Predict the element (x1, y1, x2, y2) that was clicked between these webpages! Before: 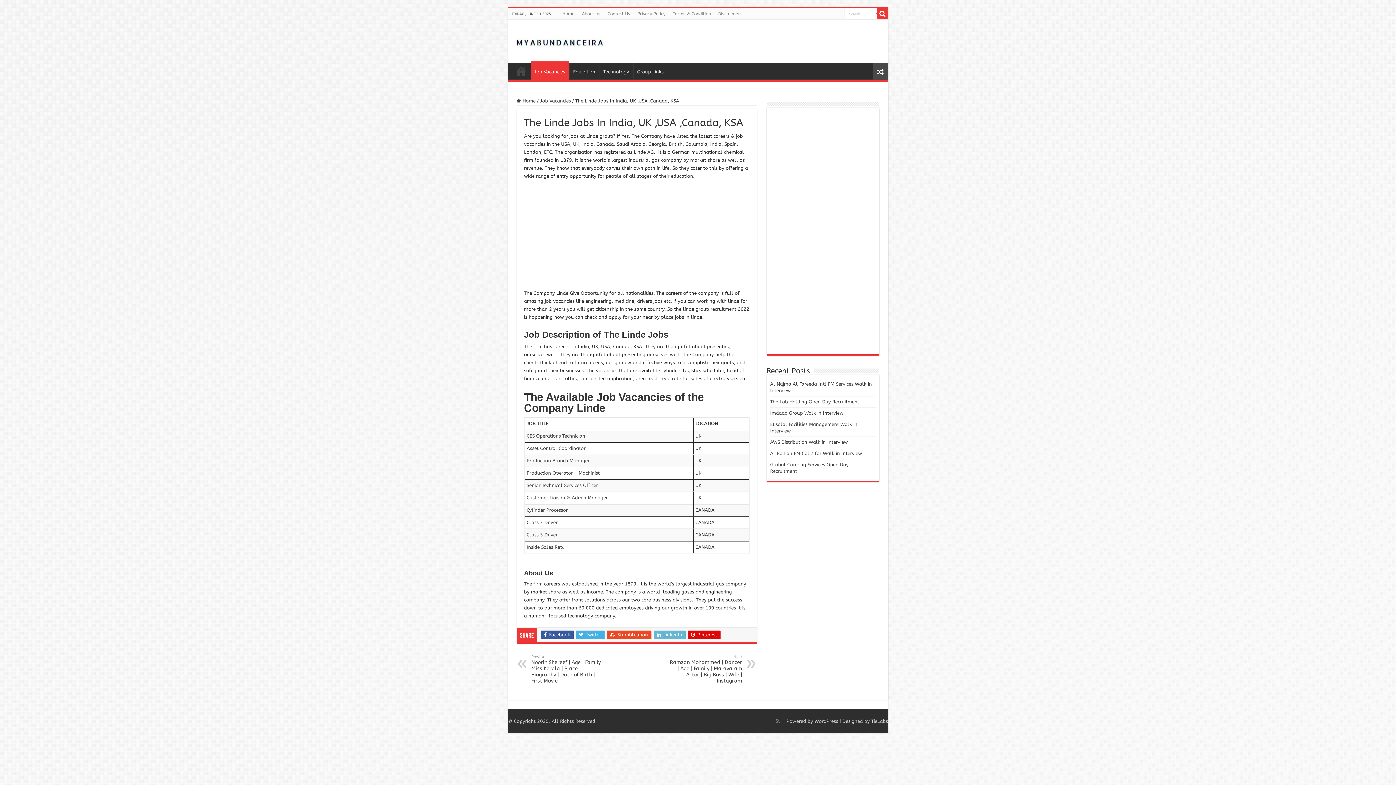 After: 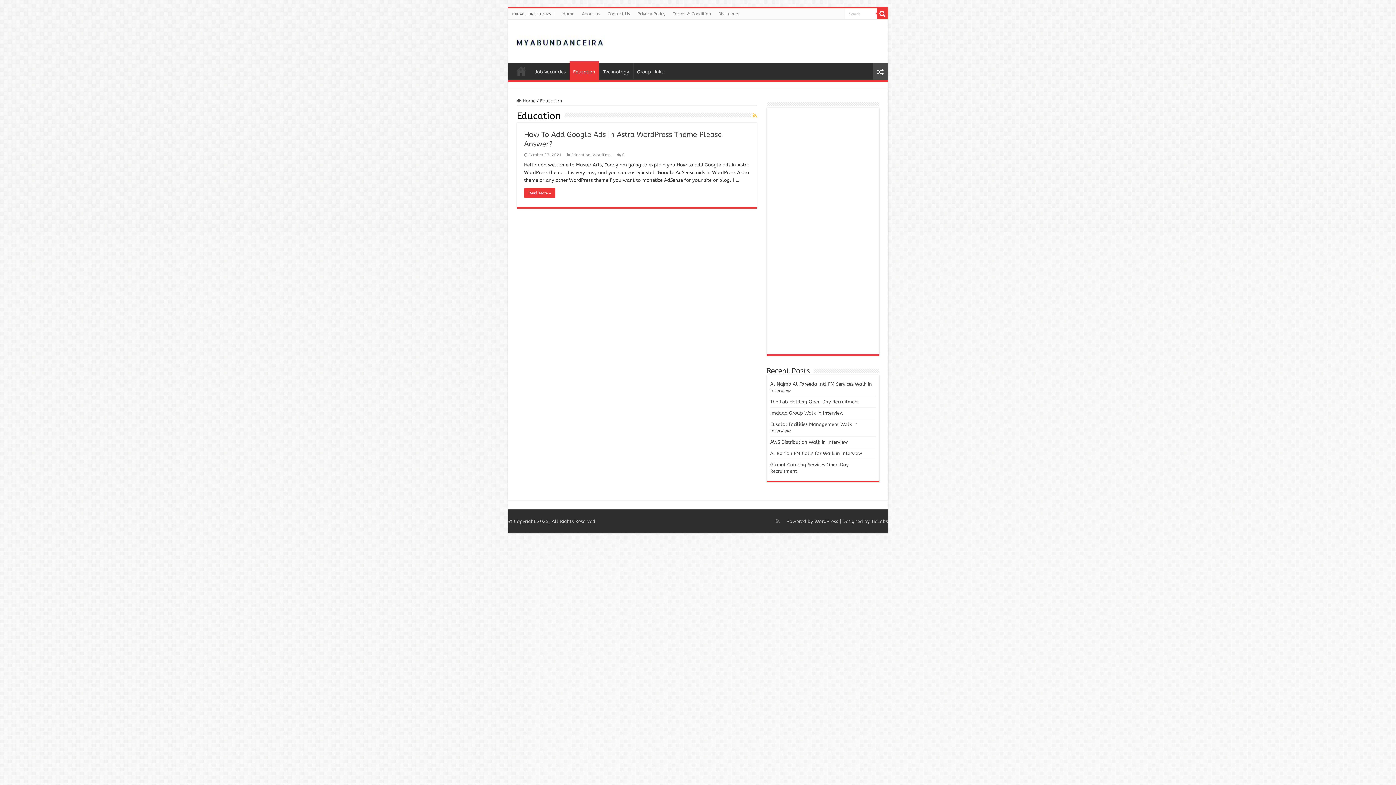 Action: bbox: (569, 63, 599, 78) label: Education